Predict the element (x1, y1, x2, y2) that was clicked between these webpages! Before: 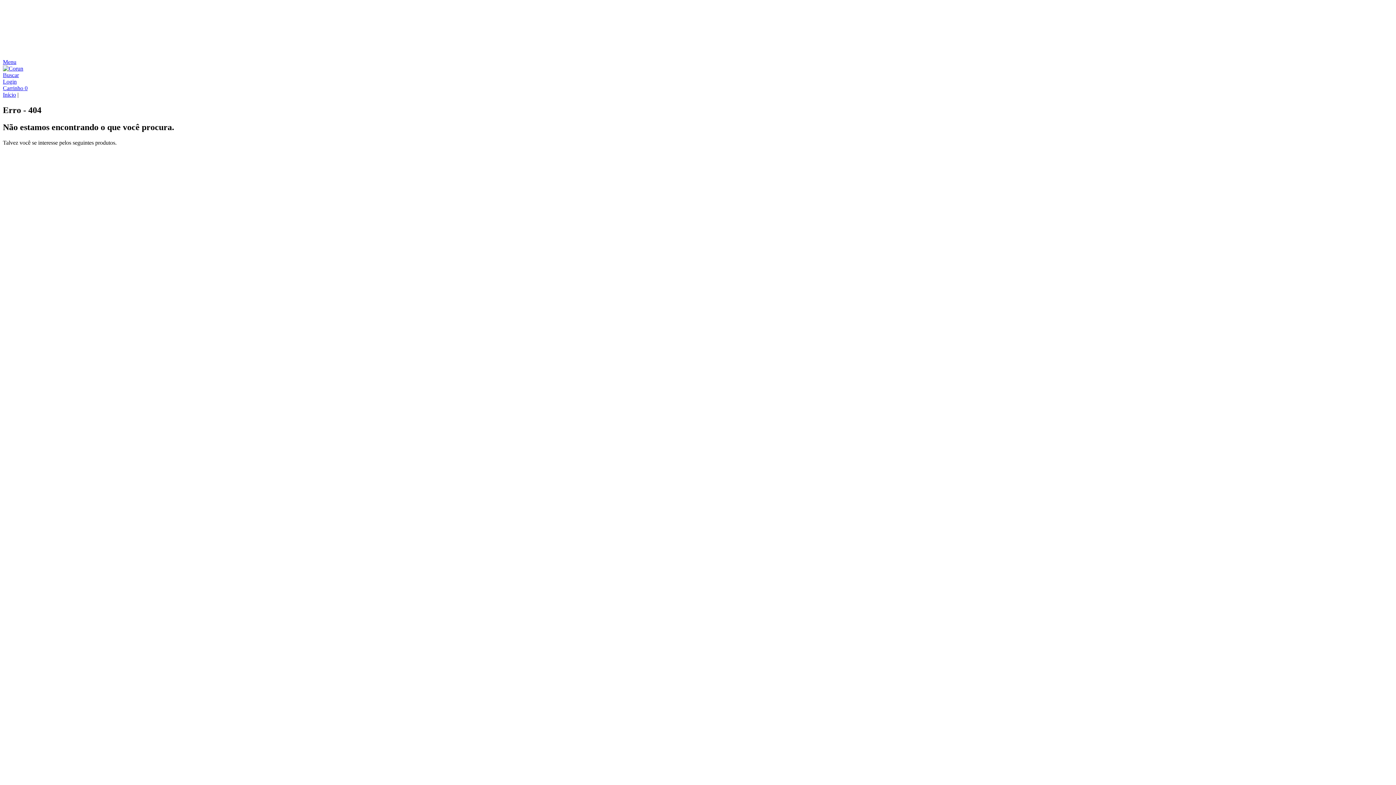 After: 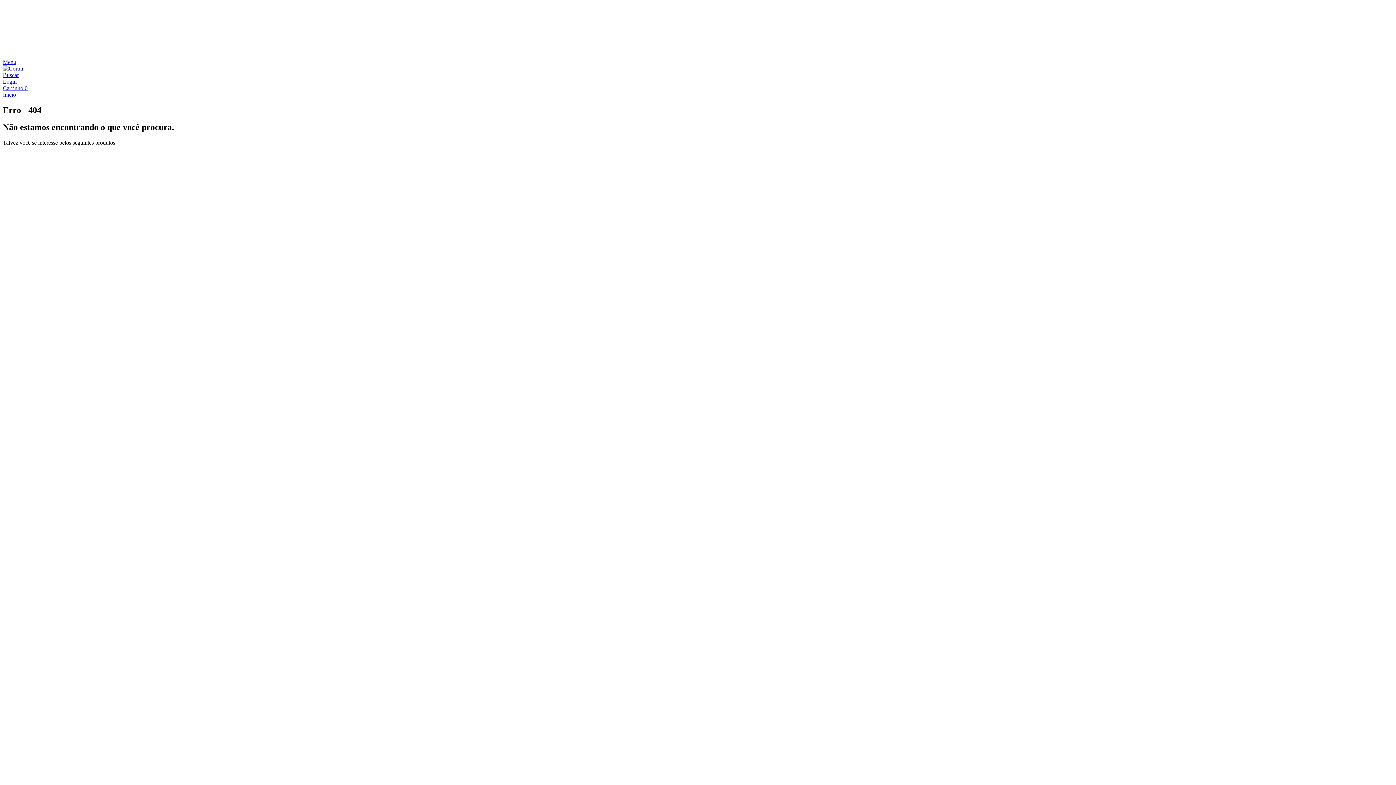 Action: bbox: (2, 85, 27, 91) label: Carrinho 0